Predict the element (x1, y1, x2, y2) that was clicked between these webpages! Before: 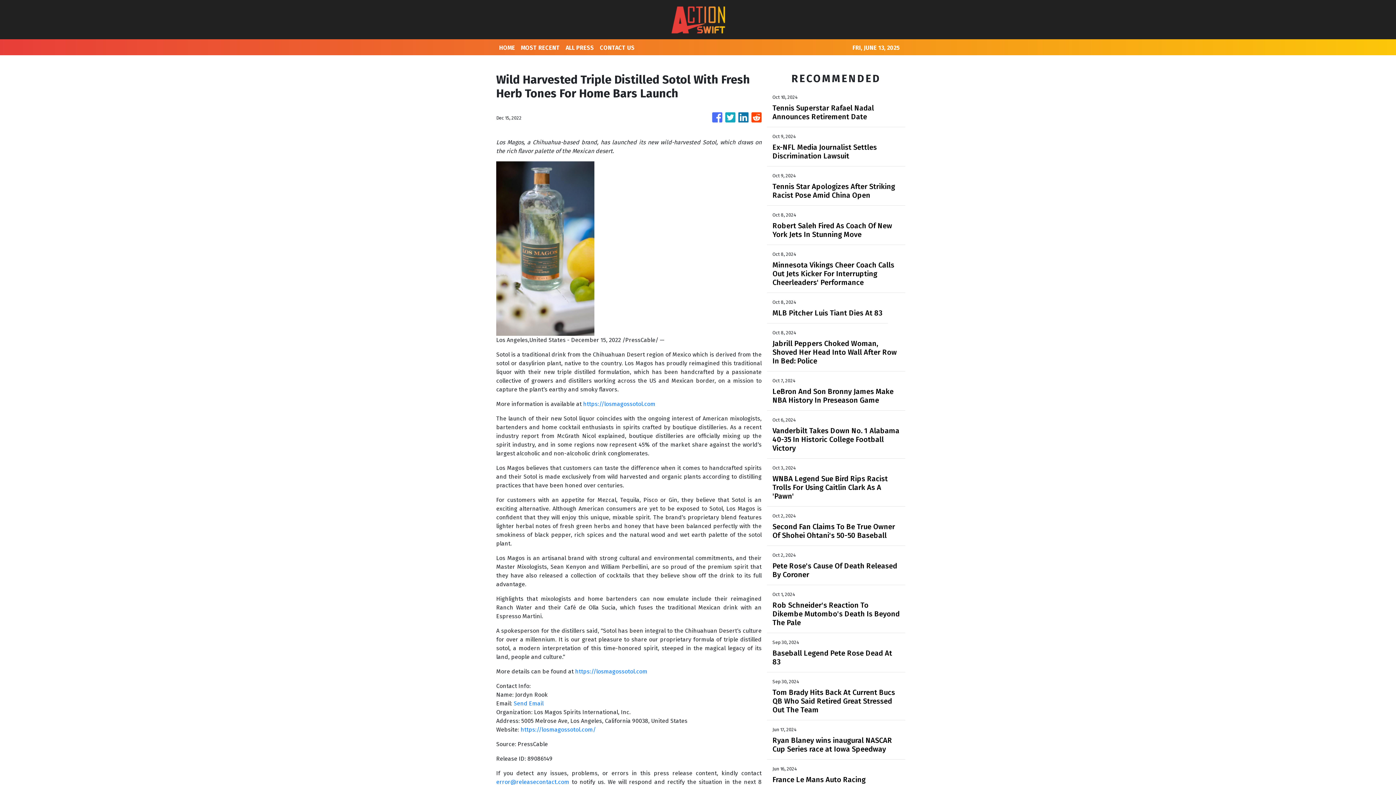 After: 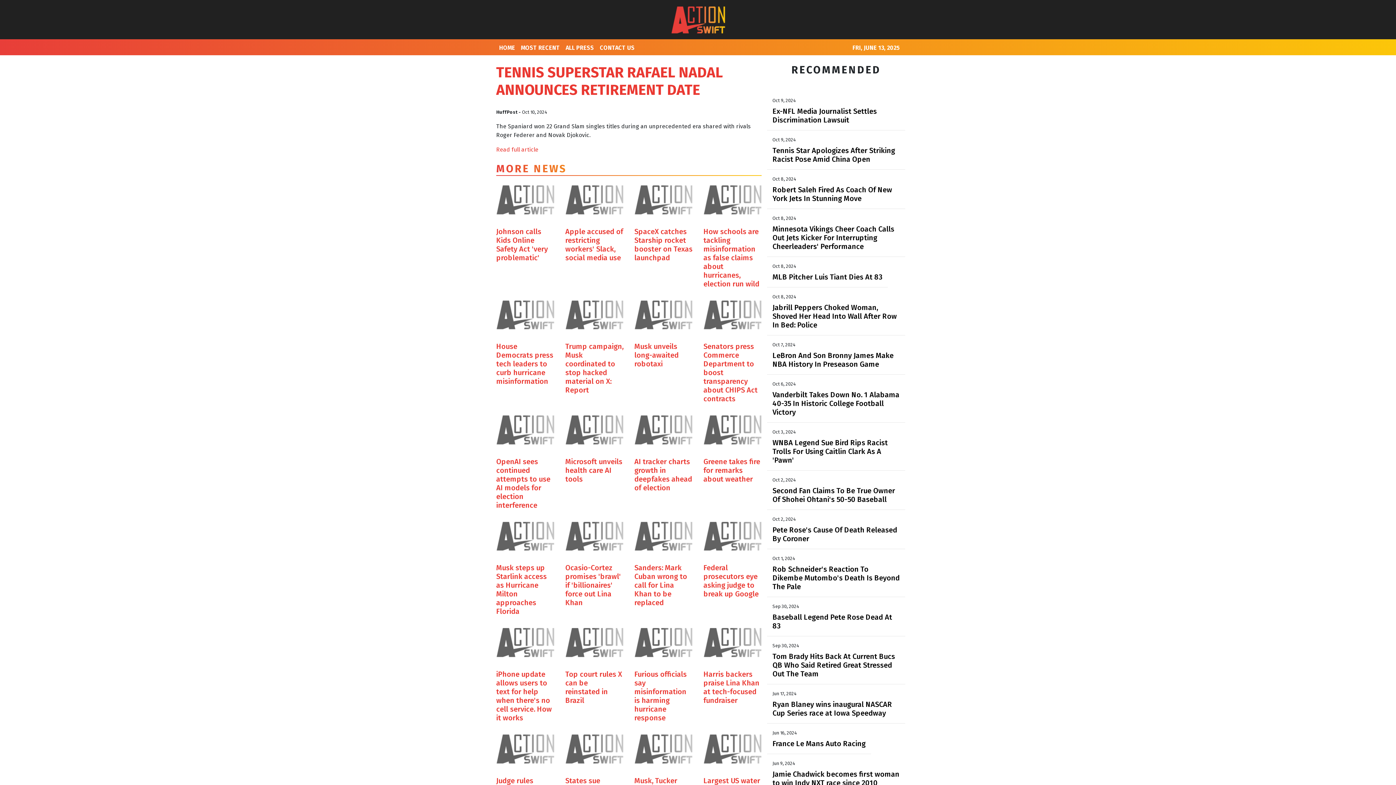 Action: bbox: (772, 103, 900, 121) label: Tennis Superstar Rafael Nadal Announces Retirement Date